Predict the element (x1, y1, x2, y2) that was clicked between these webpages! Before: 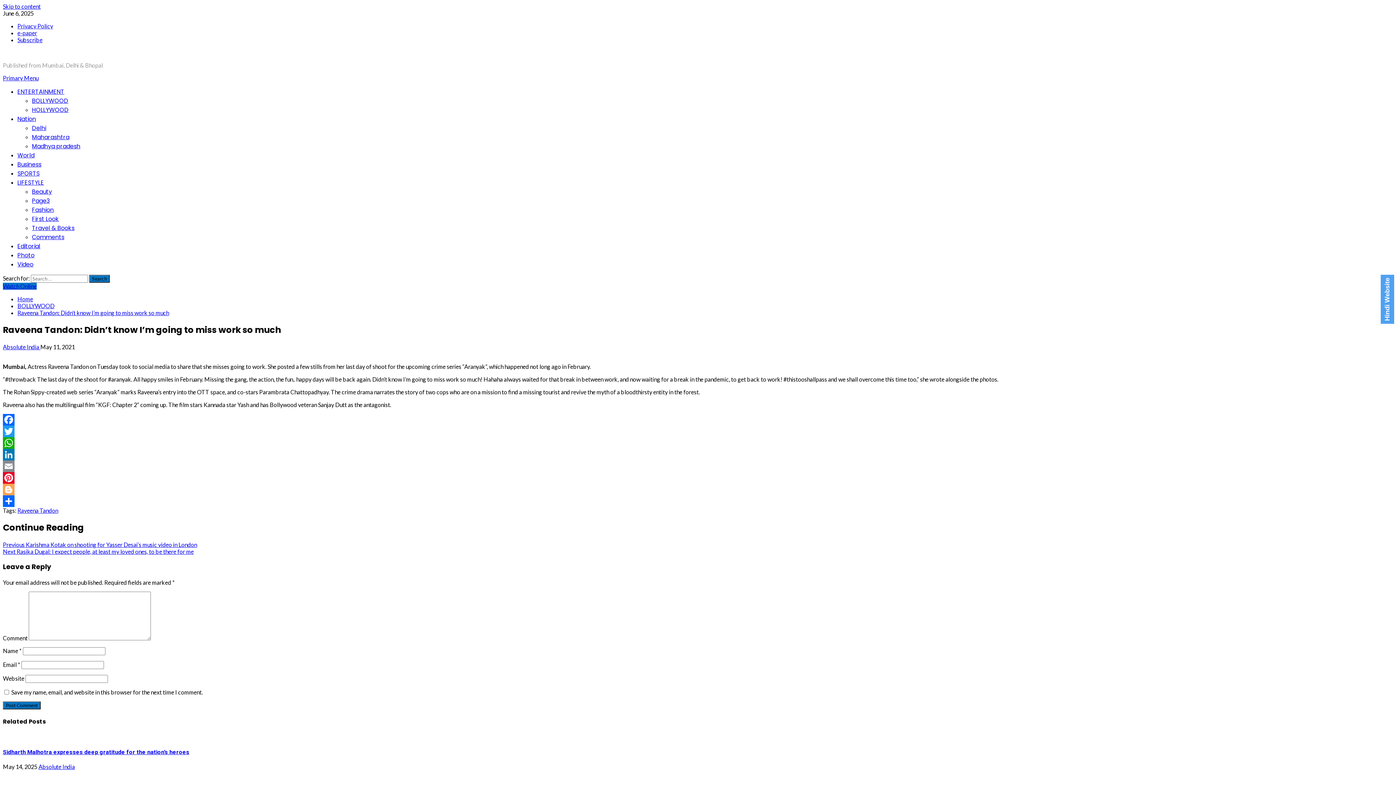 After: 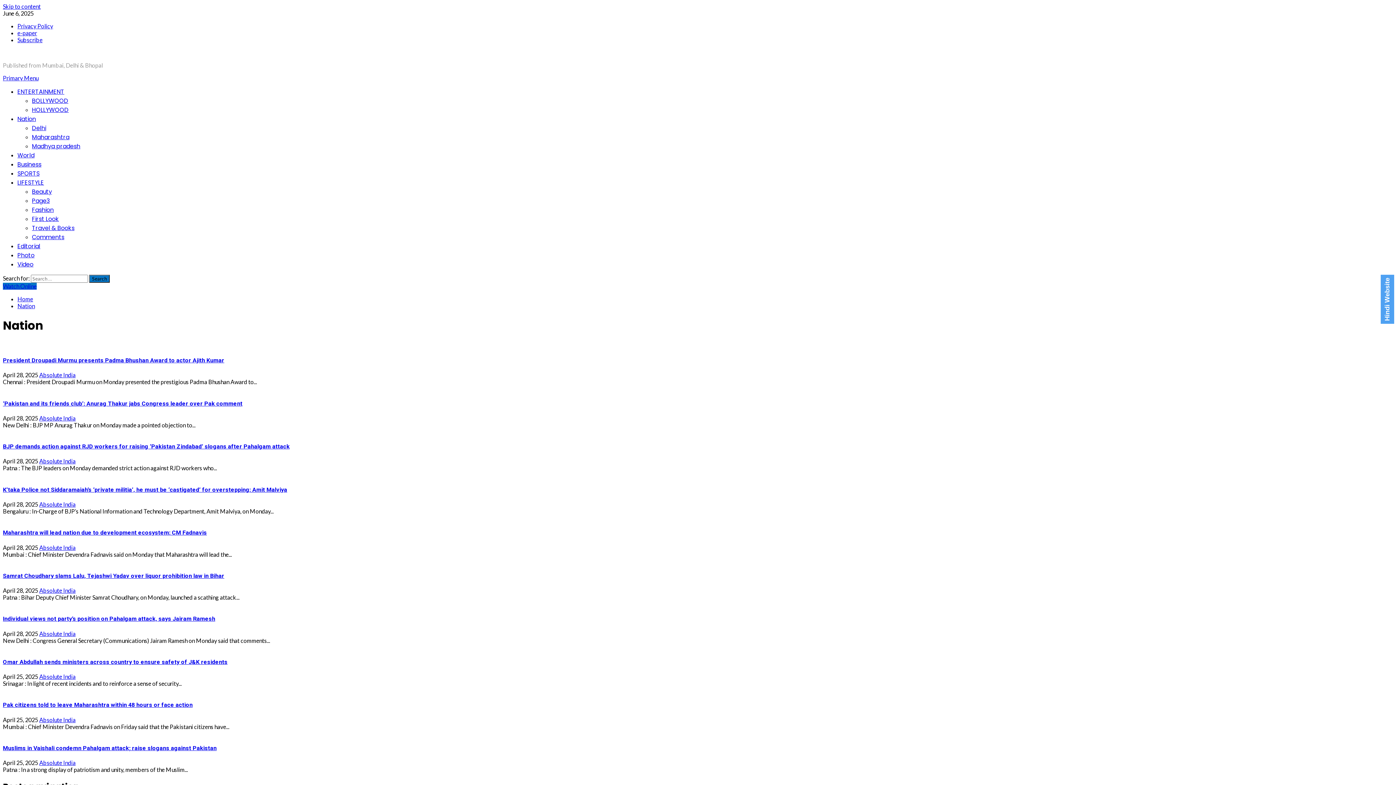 Action: bbox: (17, 114, 36, 123) label: Nation